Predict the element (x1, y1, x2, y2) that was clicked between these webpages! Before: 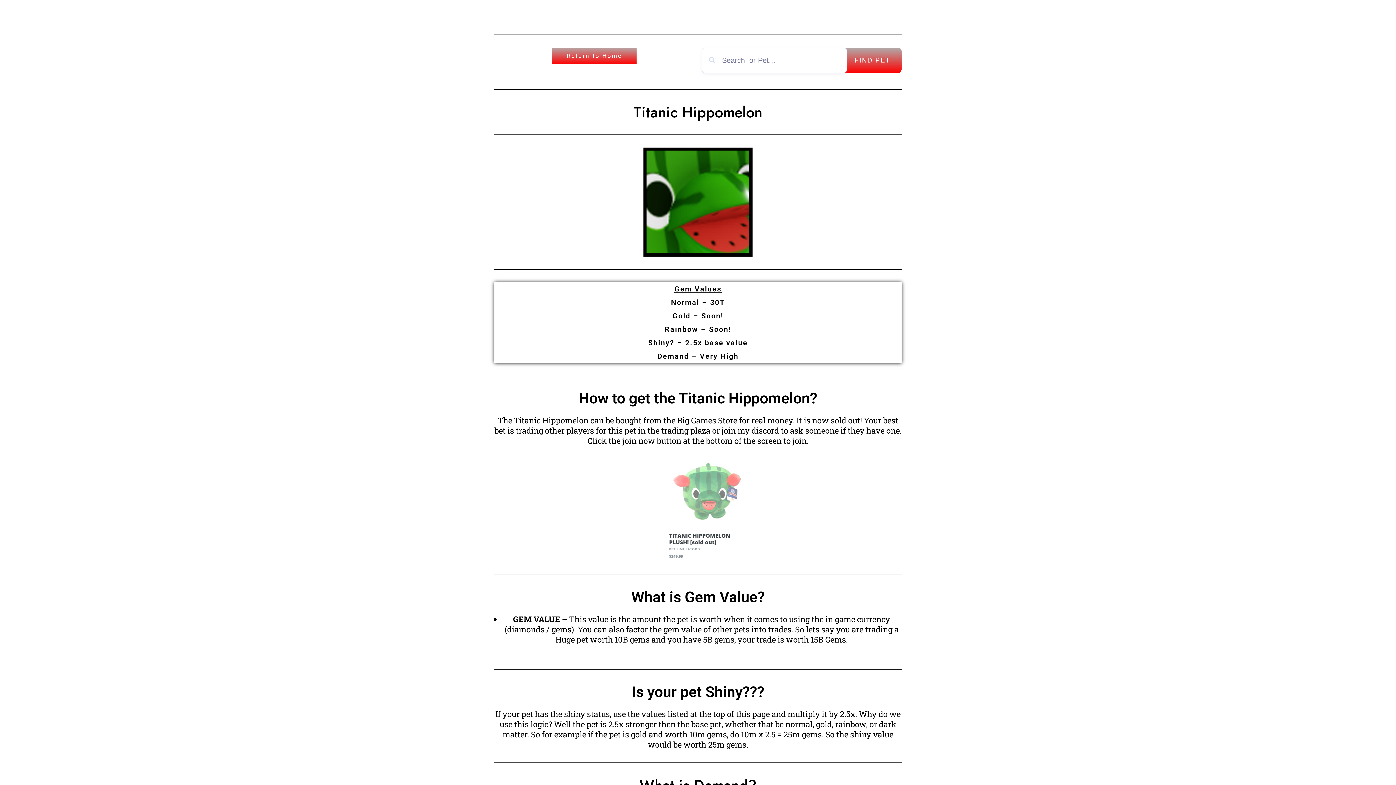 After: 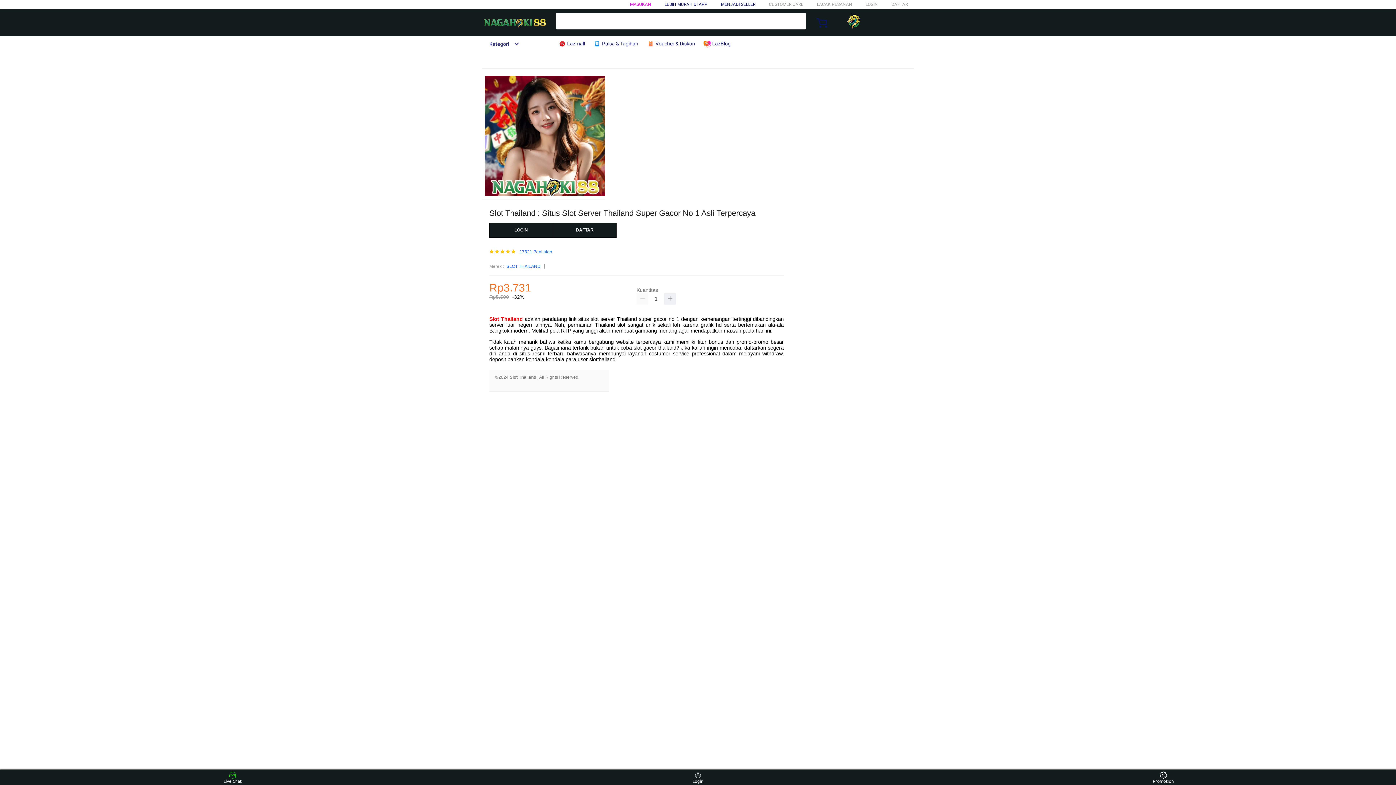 Action: label: Return to Home bbox: (552, 47, 636, 64)